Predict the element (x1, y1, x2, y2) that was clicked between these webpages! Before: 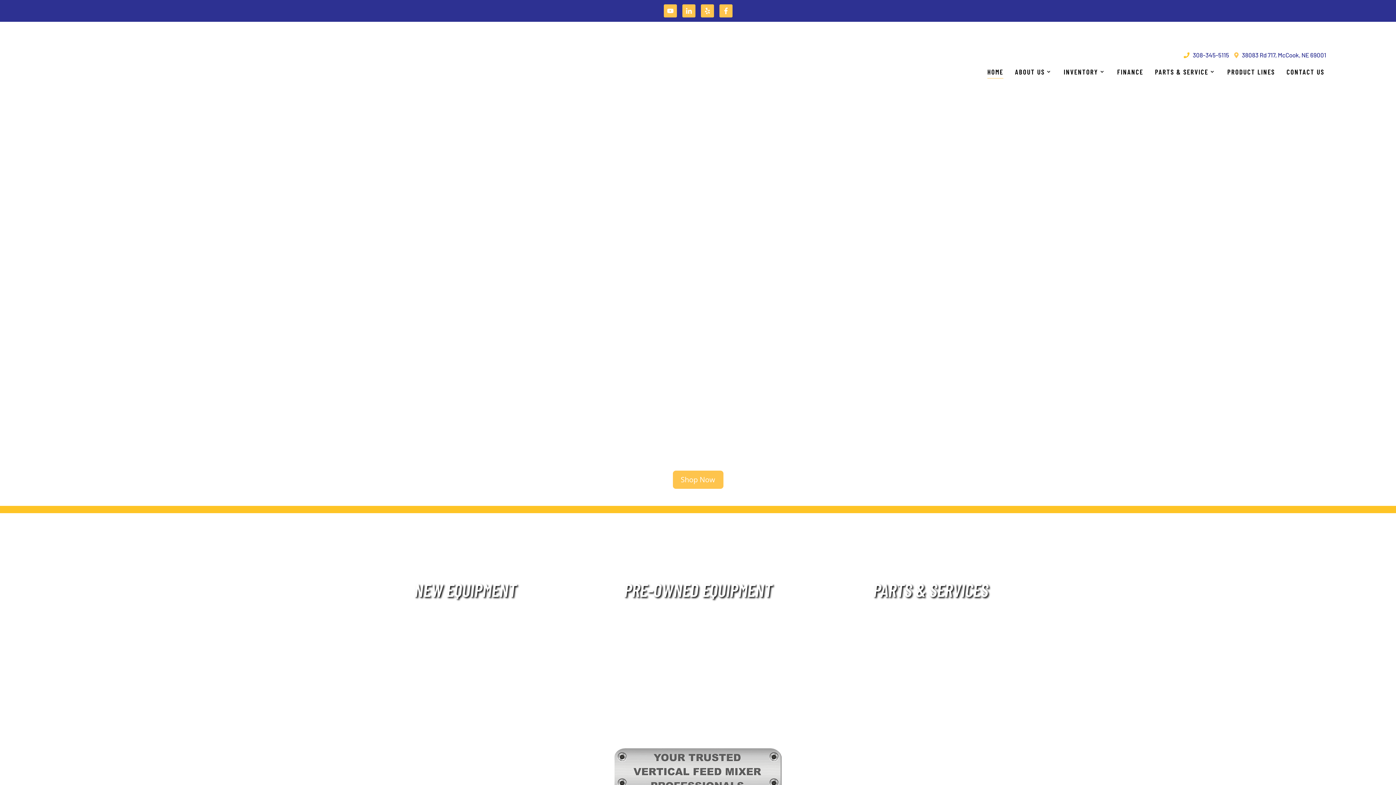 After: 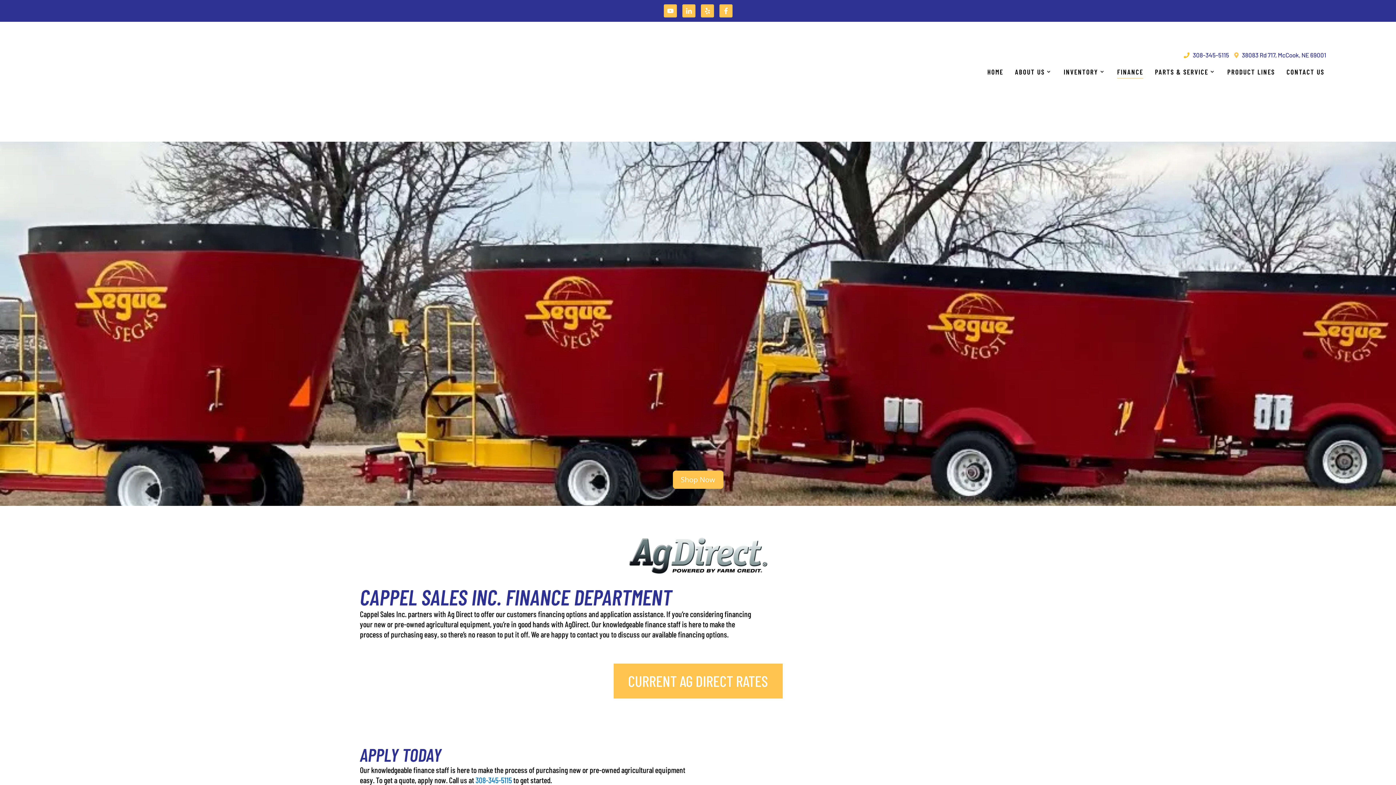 Action: bbox: (1117, 63, 1143, 78) label: FINANCE